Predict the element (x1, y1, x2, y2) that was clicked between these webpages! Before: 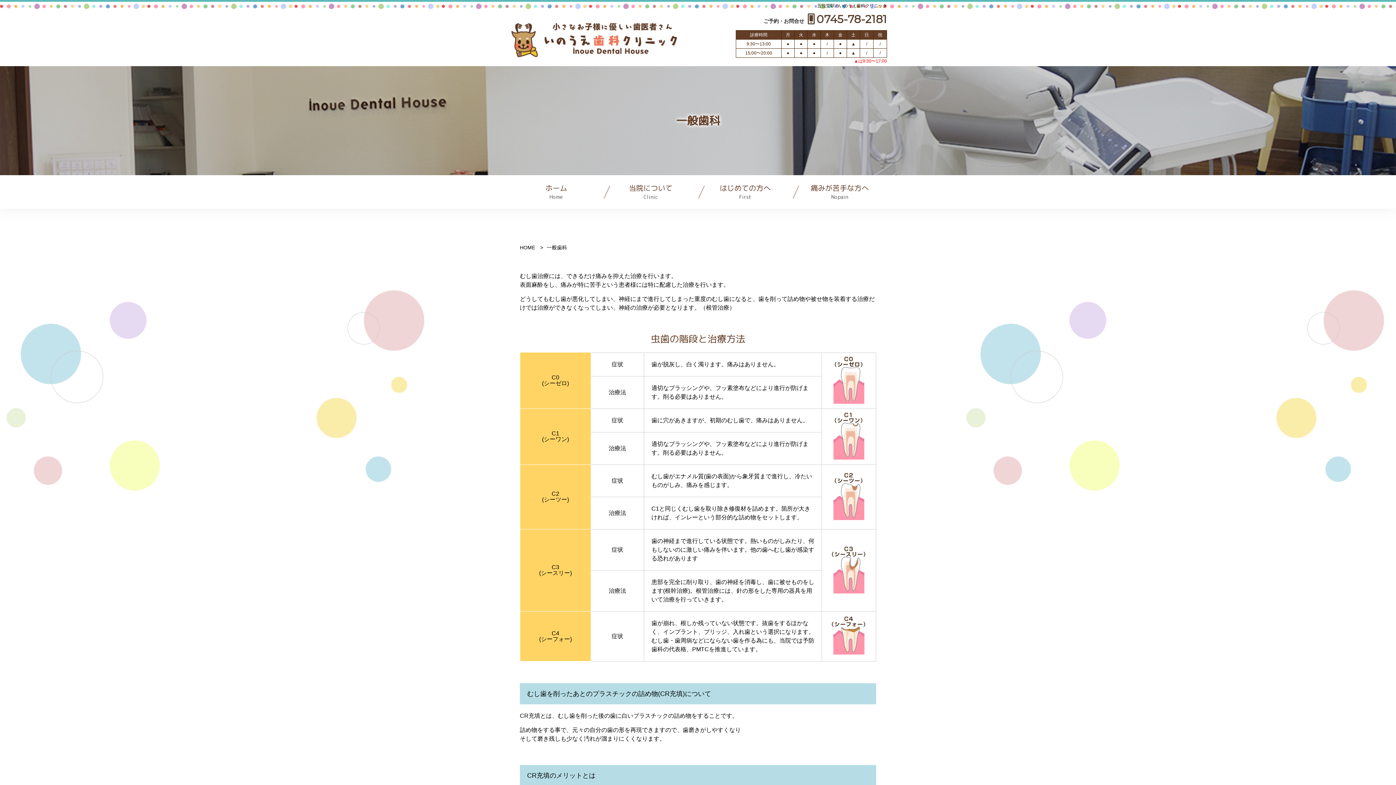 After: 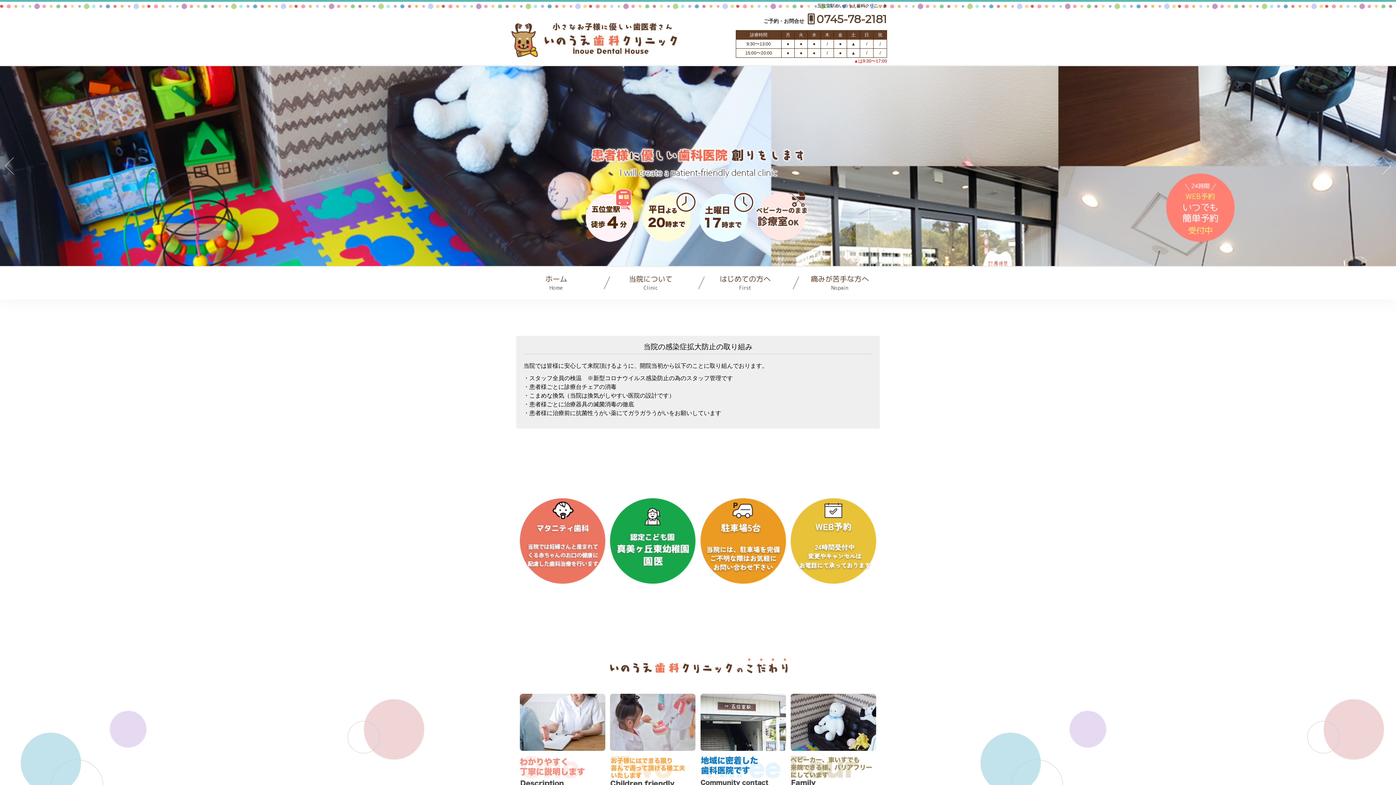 Action: label: ホーム
Home bbox: (509, 180, 603, 203)